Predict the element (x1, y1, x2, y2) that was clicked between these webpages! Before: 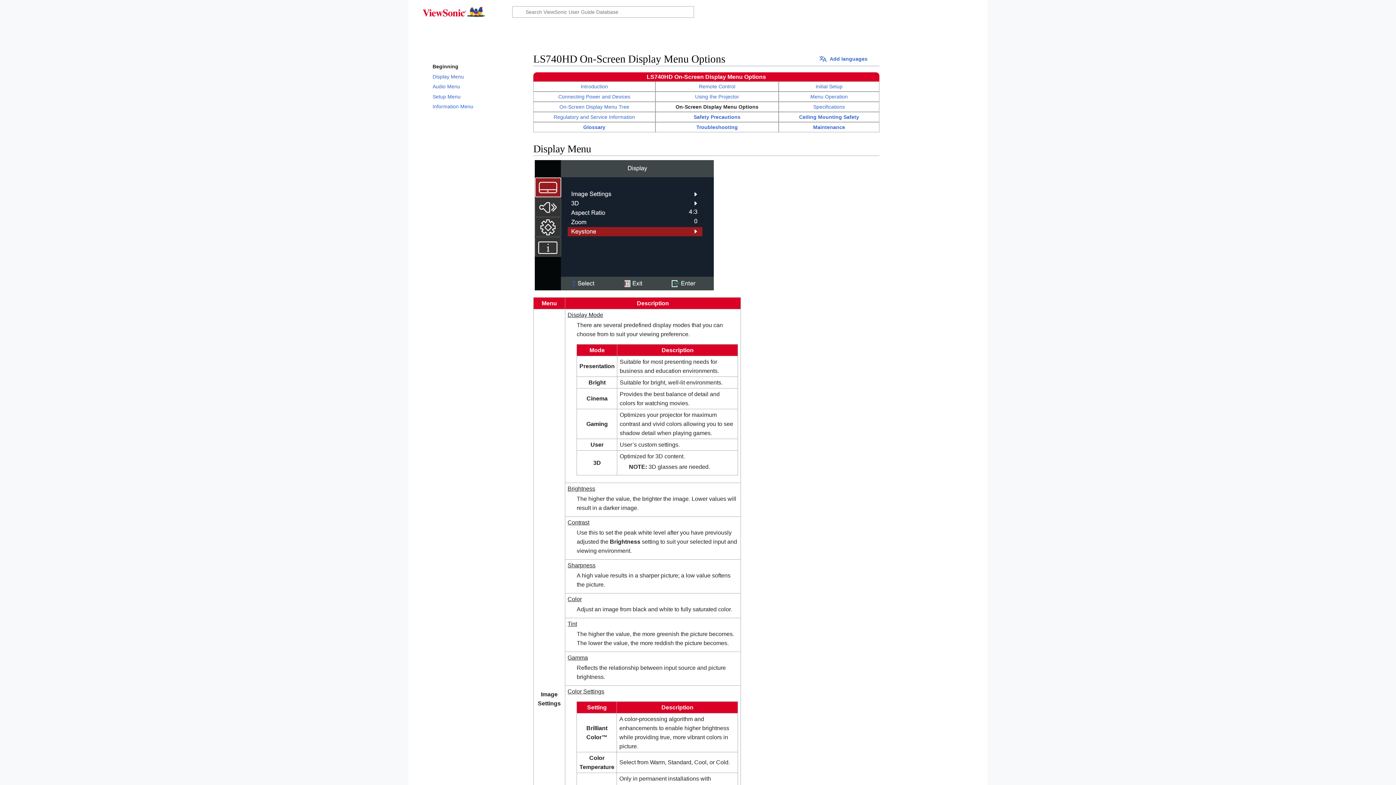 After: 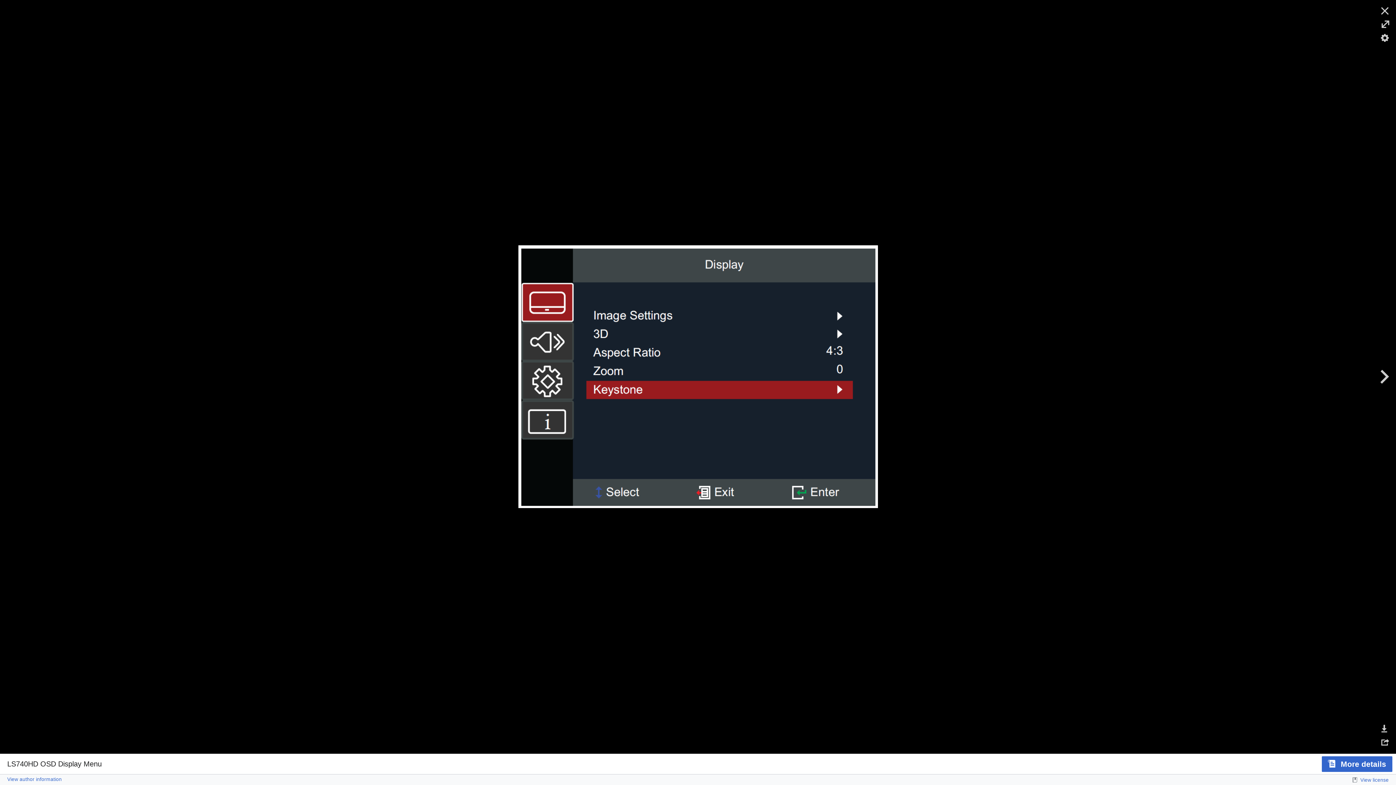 Action: bbox: (533, 221, 715, 227)